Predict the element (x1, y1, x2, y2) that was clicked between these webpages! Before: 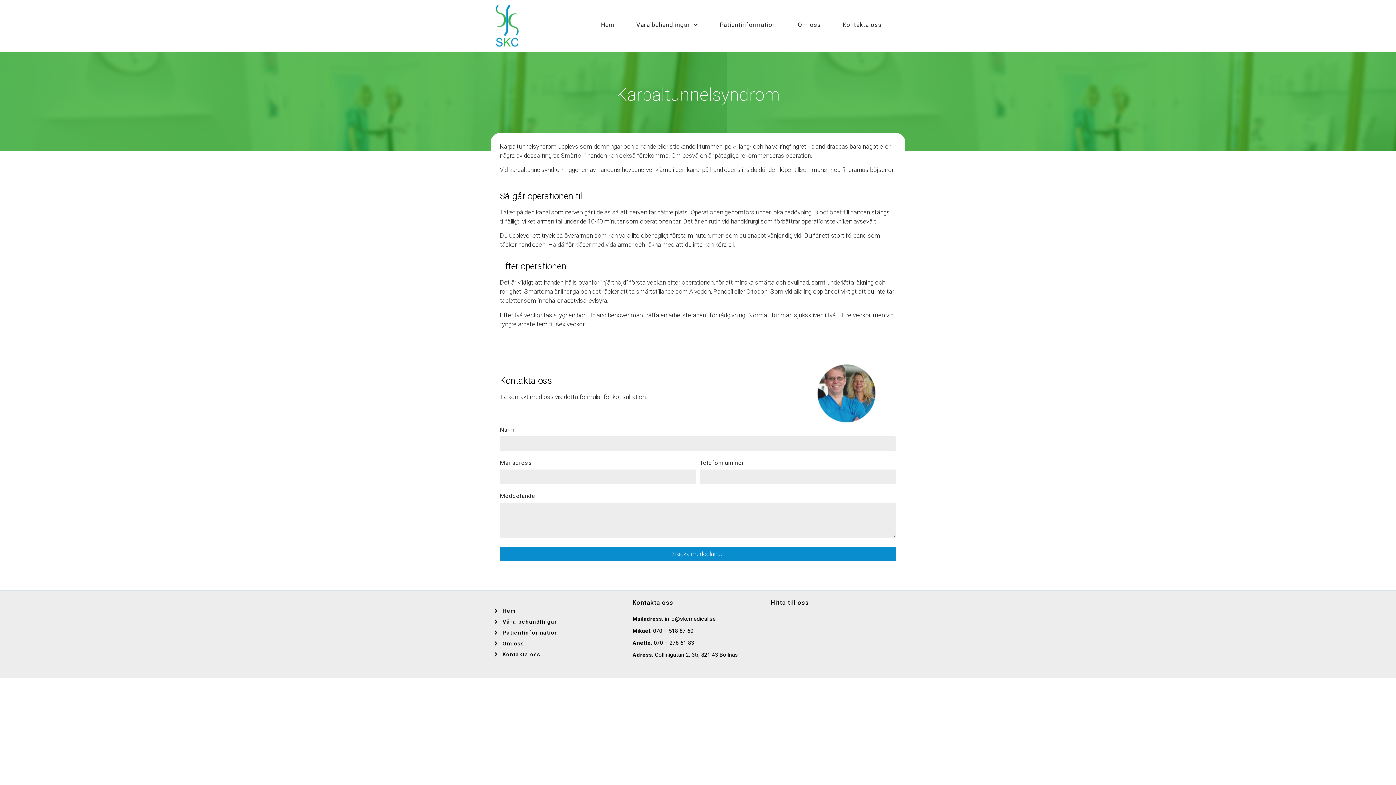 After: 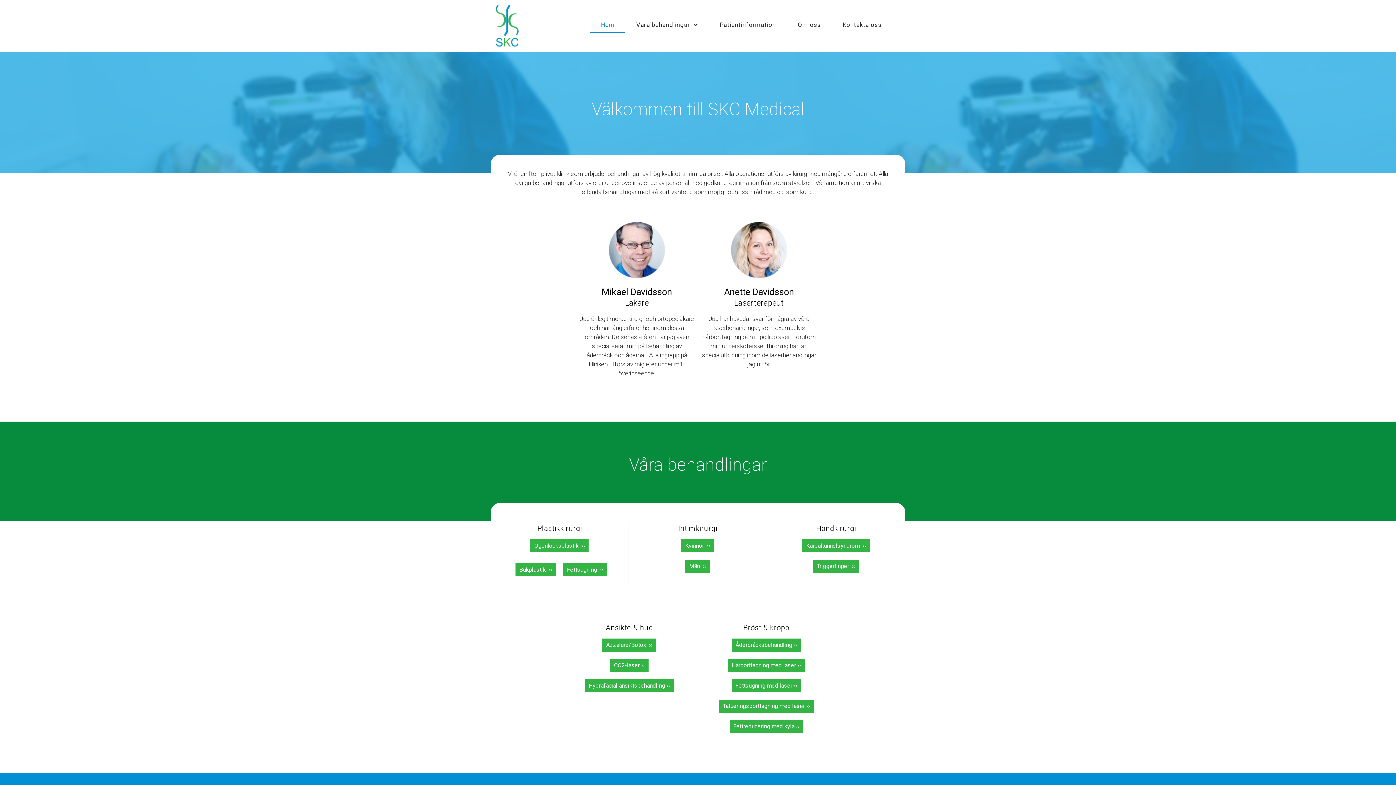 Action: label: Hem bbox: (494, 607, 625, 615)